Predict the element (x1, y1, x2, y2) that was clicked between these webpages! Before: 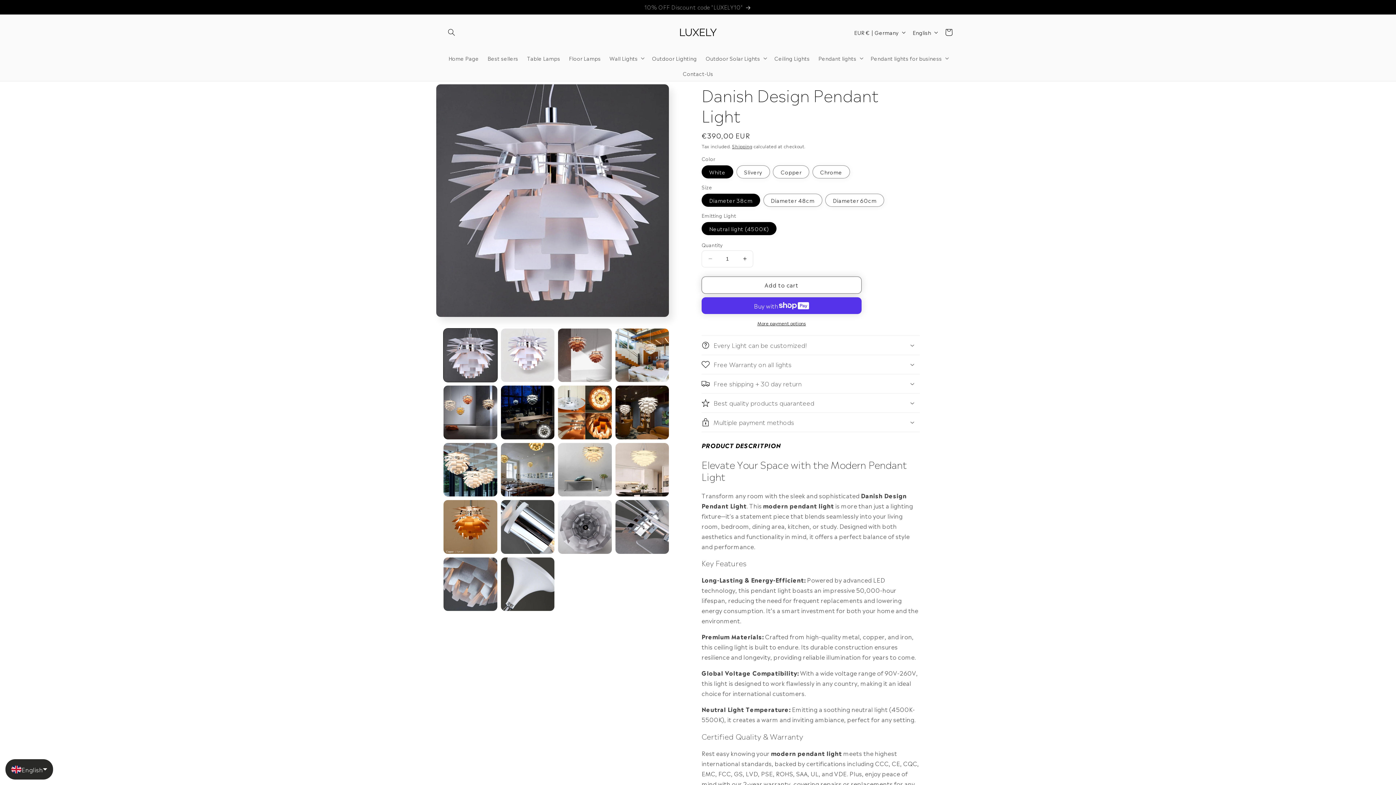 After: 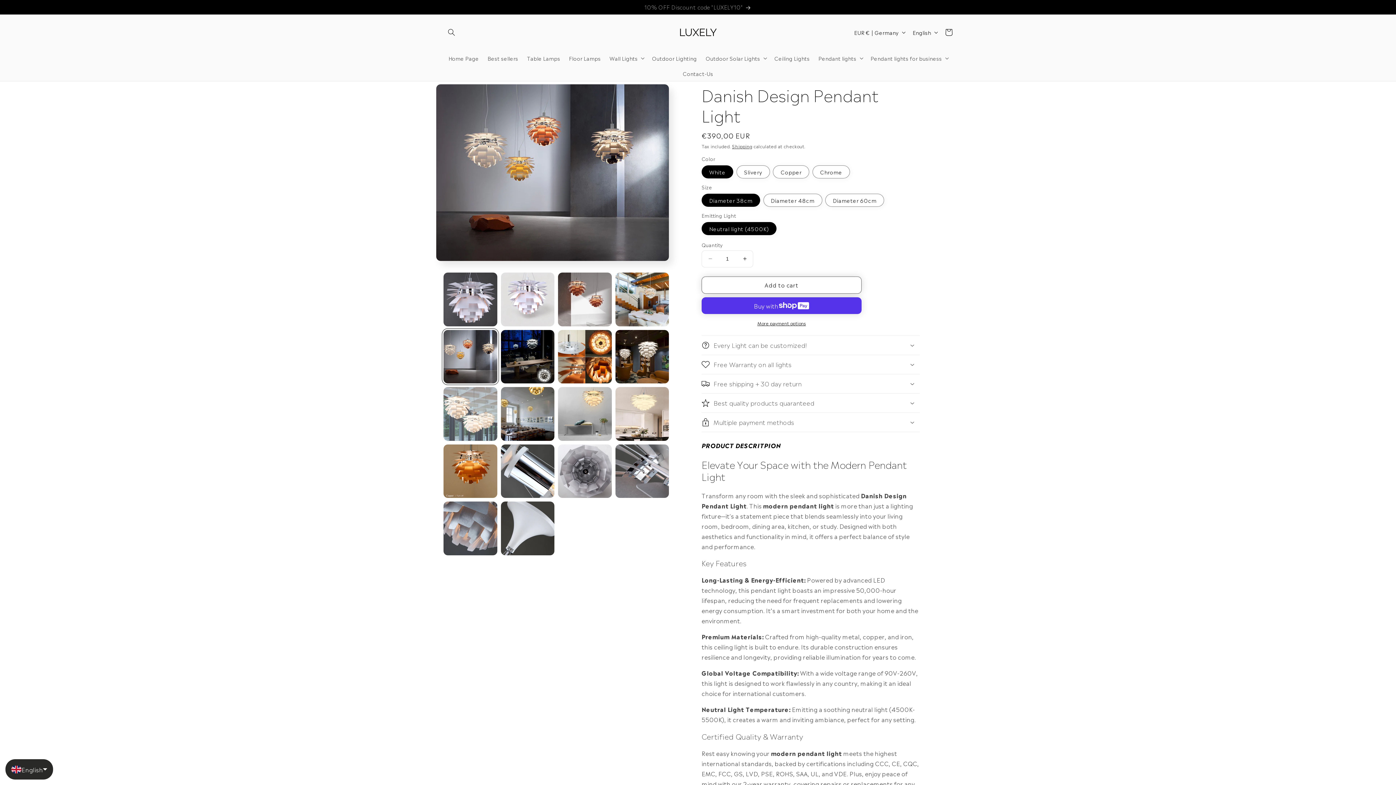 Action: bbox: (443, 385, 497, 439) label: Load image 5 in gallery view